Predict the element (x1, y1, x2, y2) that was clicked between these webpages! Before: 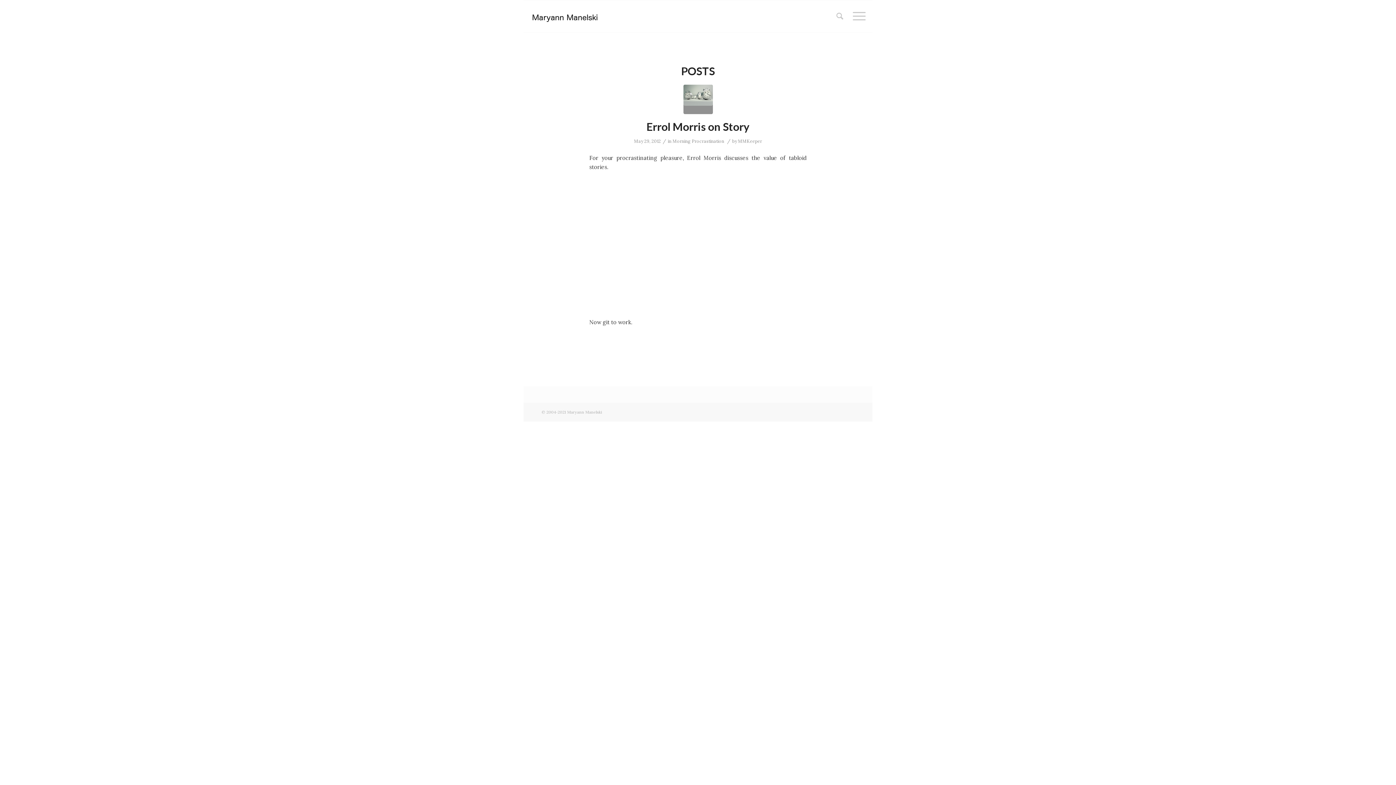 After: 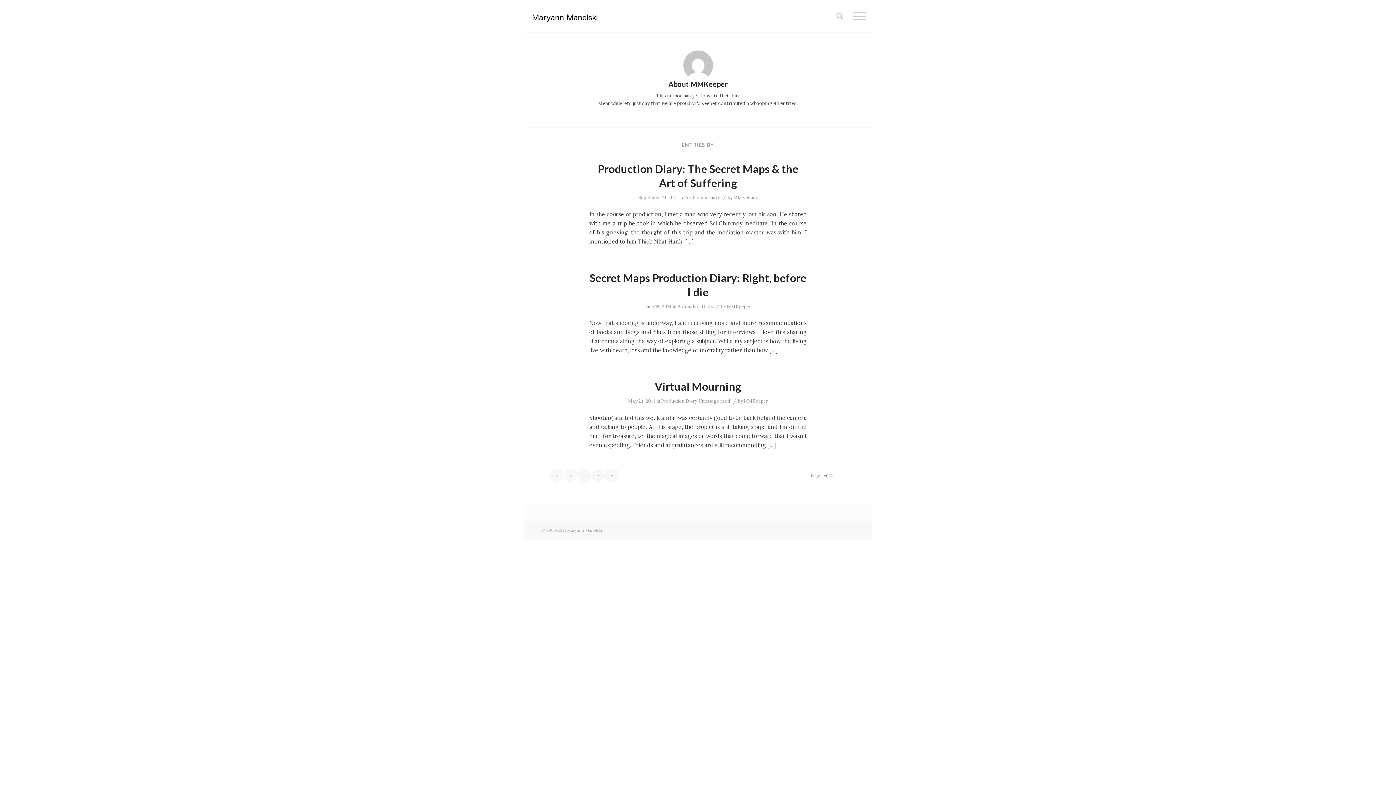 Action: label: MMKeeper bbox: (738, 138, 762, 144)